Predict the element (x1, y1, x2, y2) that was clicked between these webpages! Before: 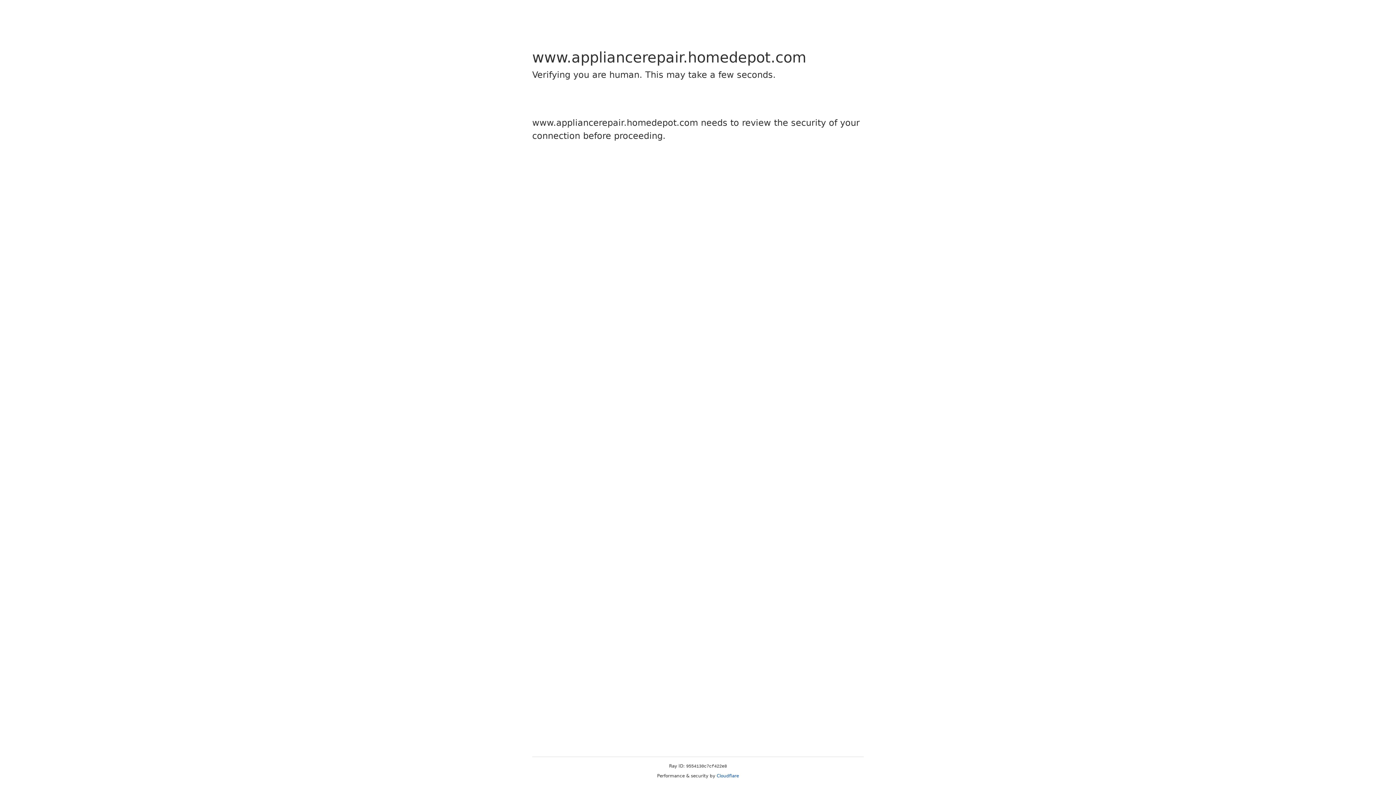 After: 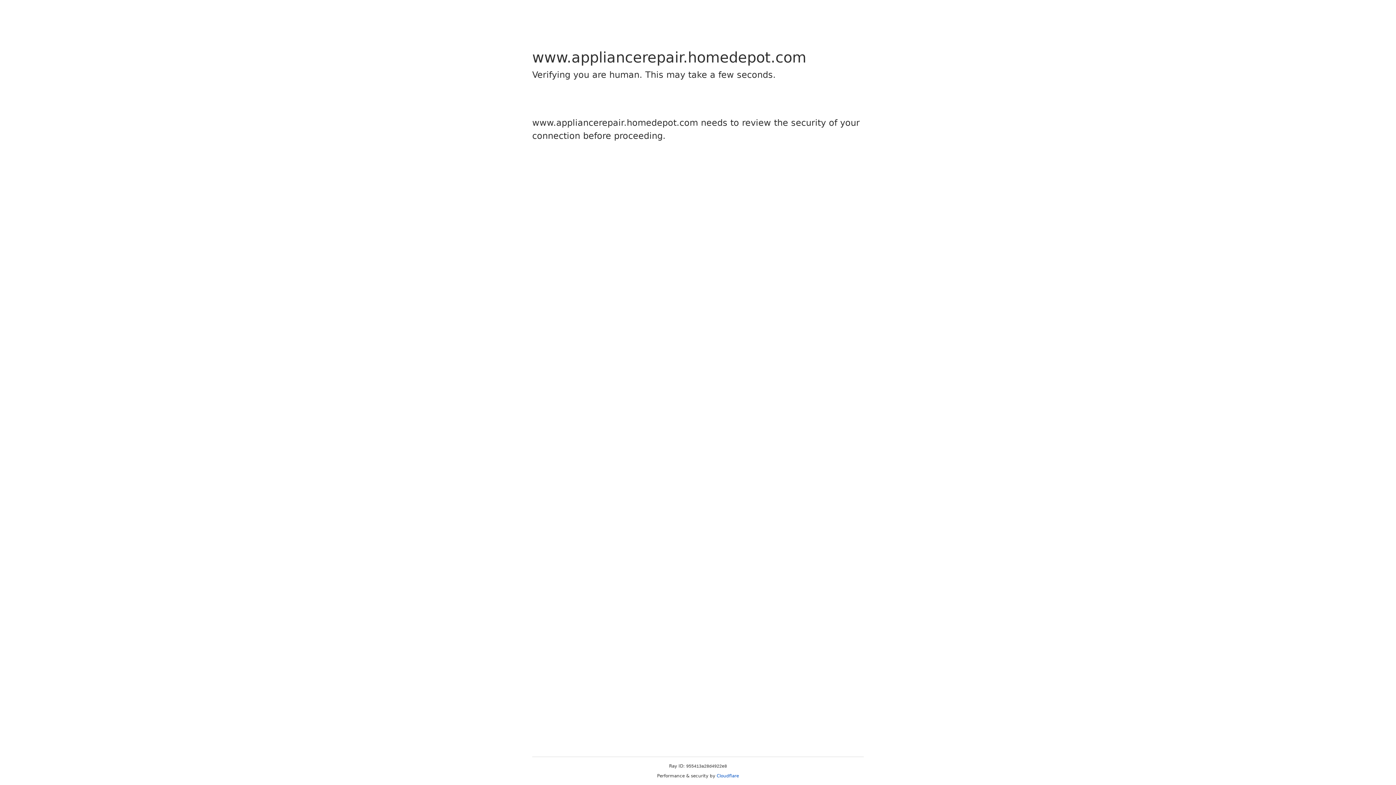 Action: bbox: (716, 773, 739, 778) label: Cloudflare